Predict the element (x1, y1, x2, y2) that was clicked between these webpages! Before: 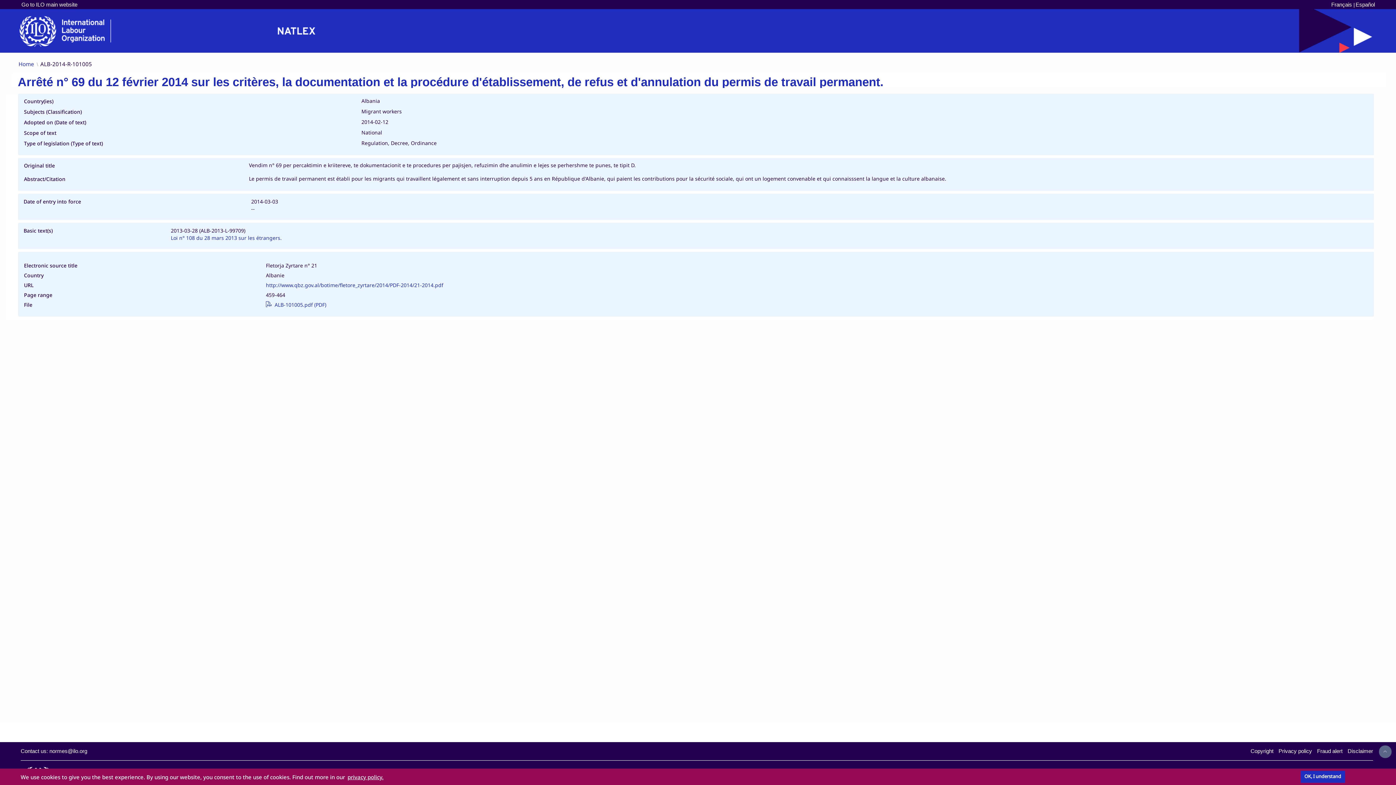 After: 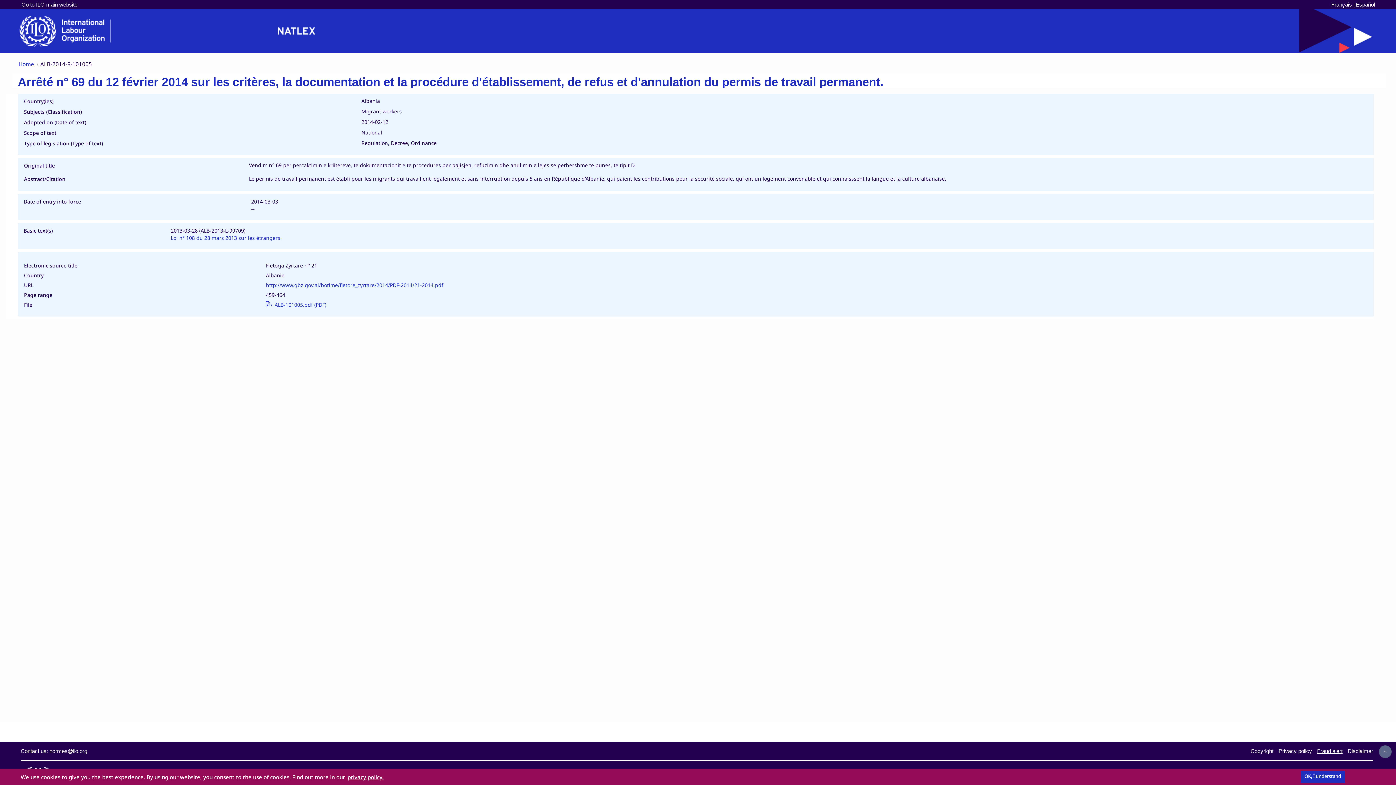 Action: label: Fraud alert bbox: (1317, 748, 1342, 755)